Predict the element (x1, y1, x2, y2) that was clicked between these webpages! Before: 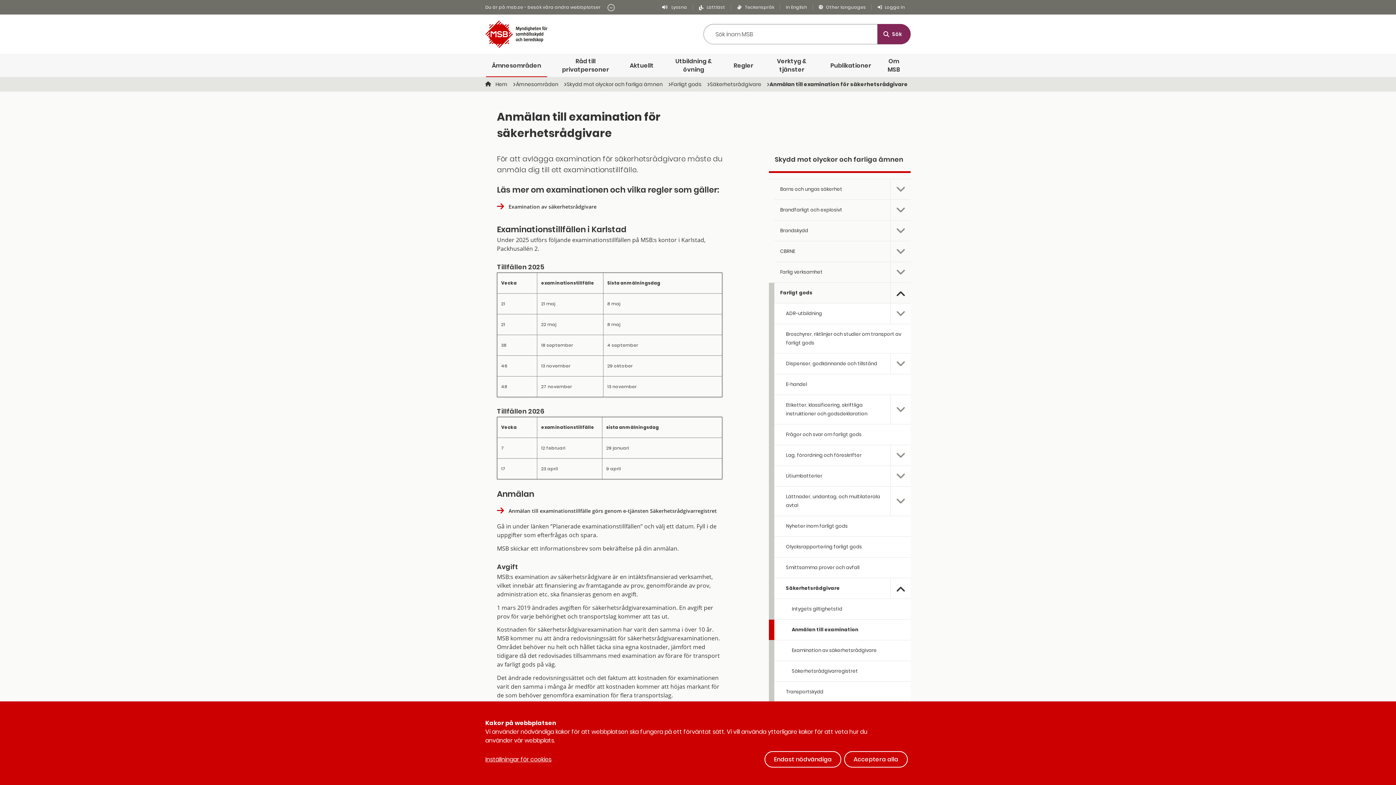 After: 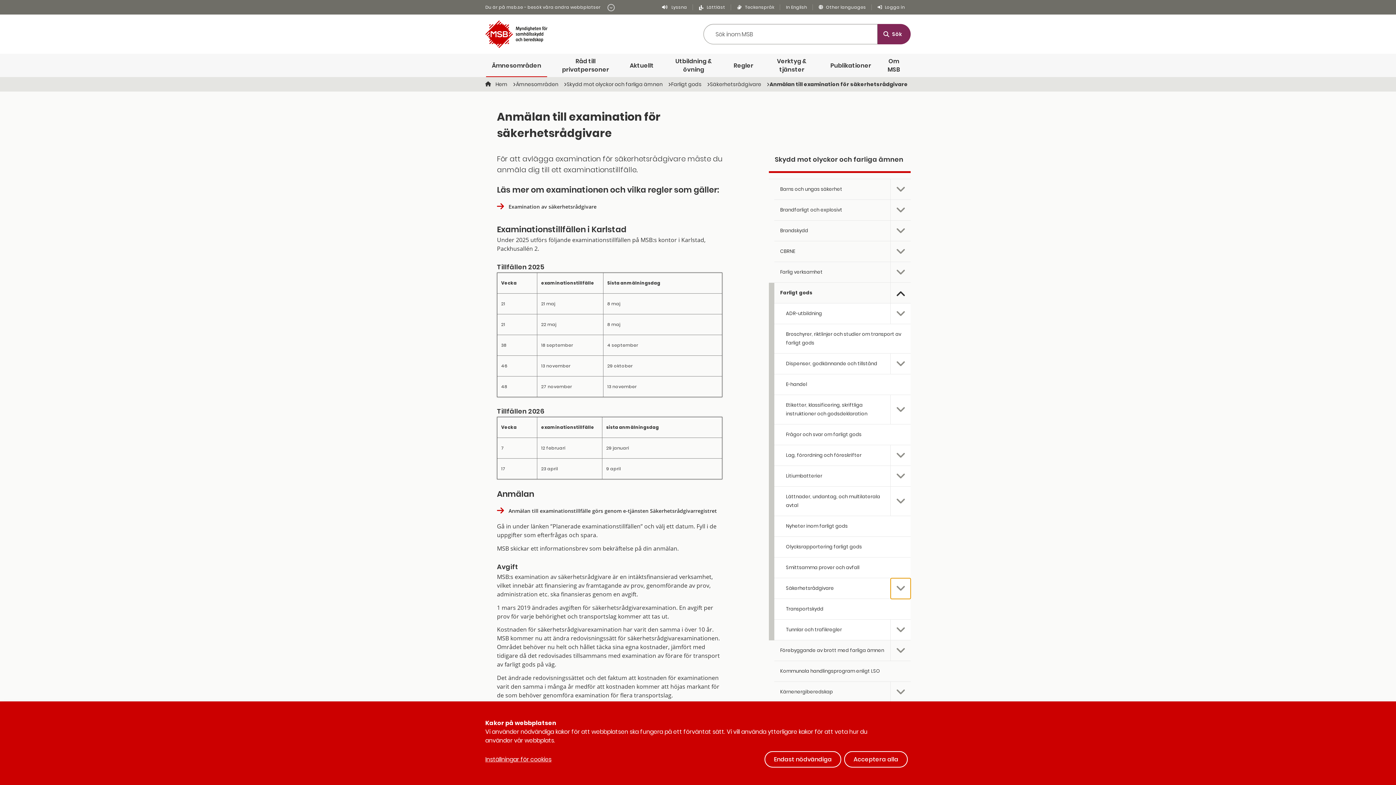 Action: label: Undermeny för  Säkerhetsrådgivare bbox: (890, 578, 910, 599)